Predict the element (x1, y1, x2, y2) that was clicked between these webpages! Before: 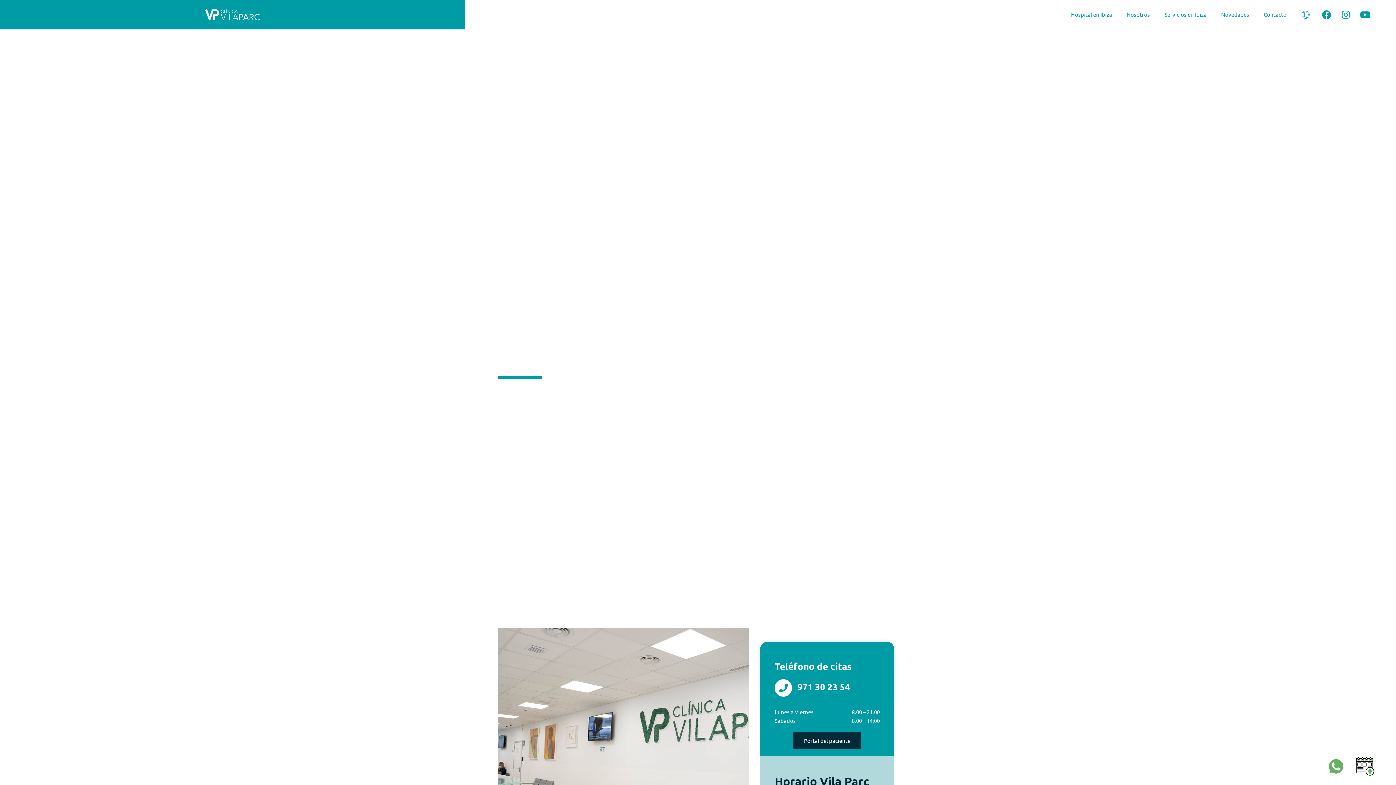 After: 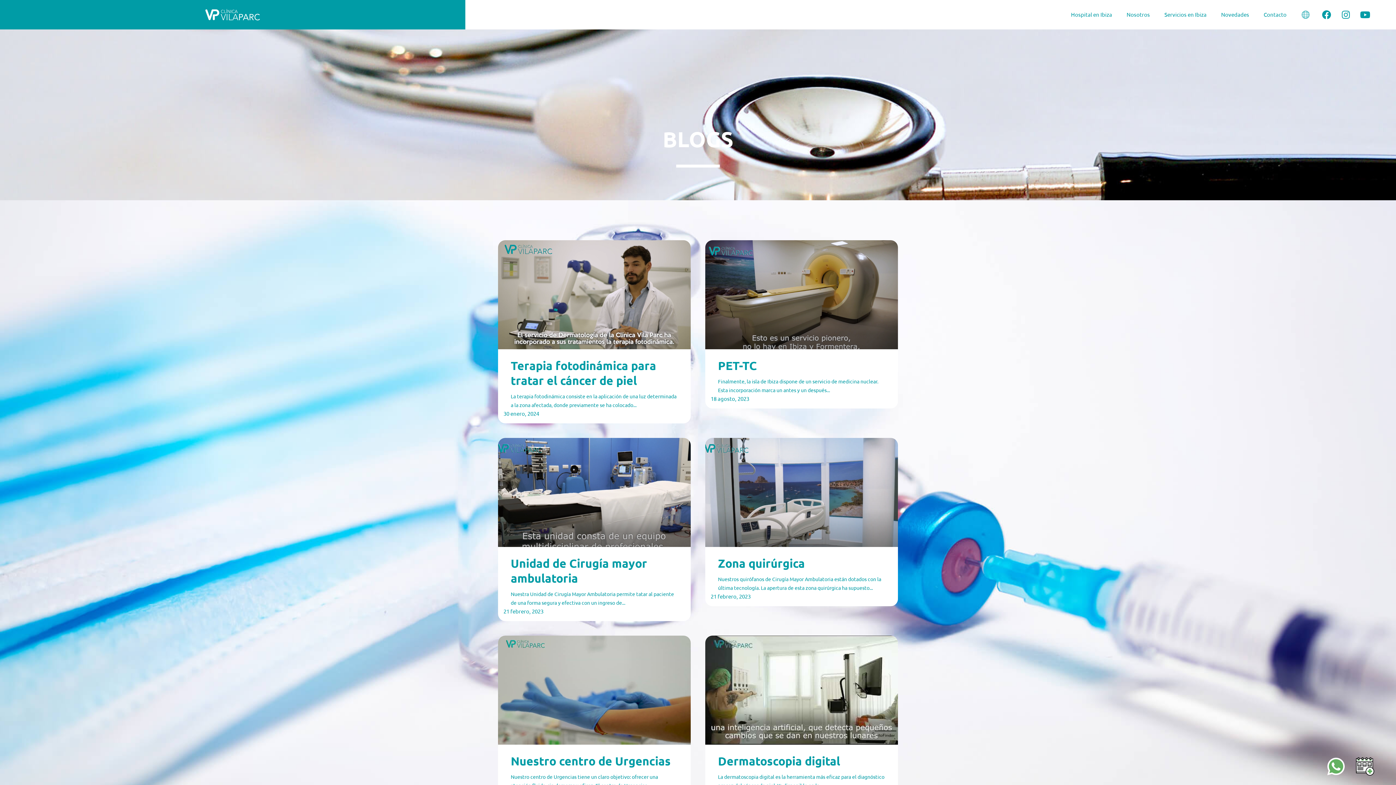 Action: label: Novedades bbox: (1214, 5, 1256, 23)